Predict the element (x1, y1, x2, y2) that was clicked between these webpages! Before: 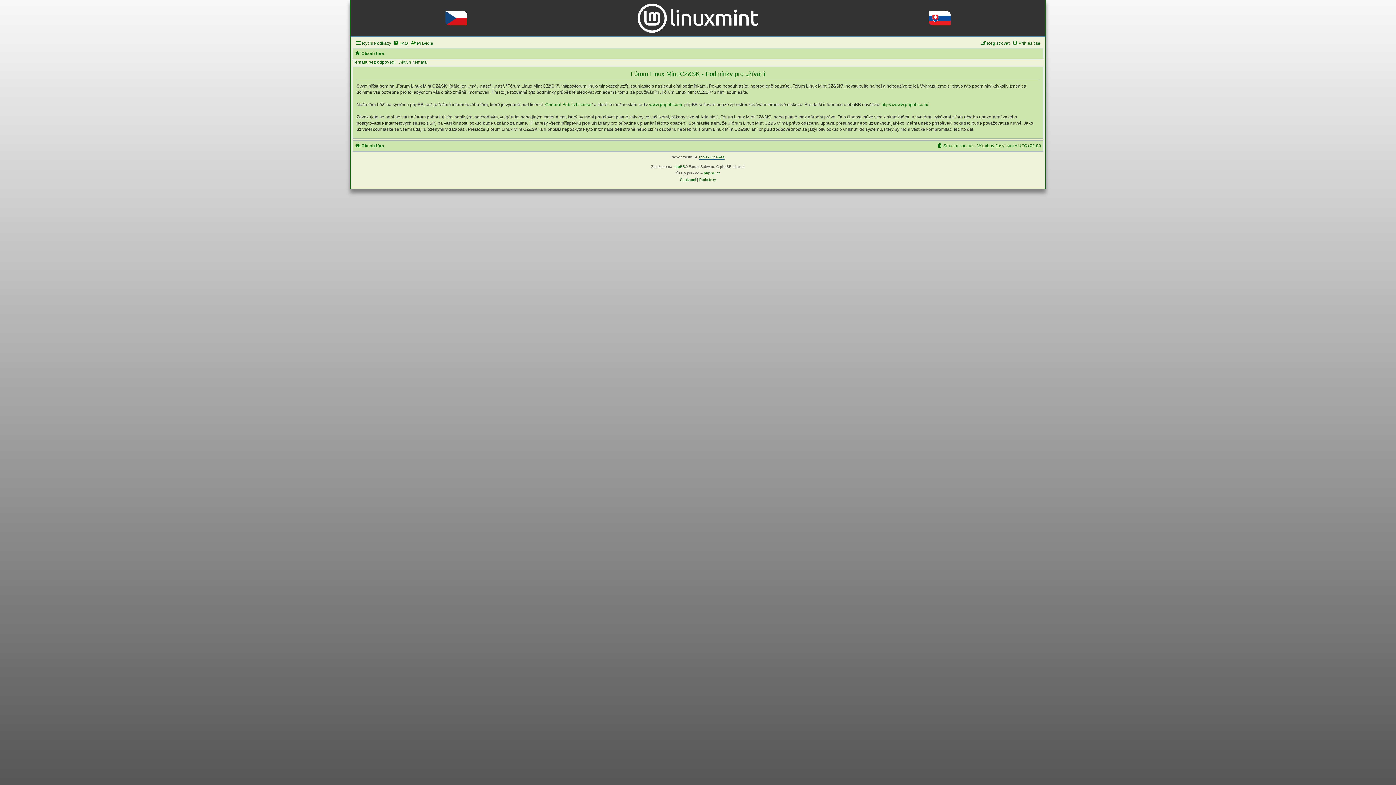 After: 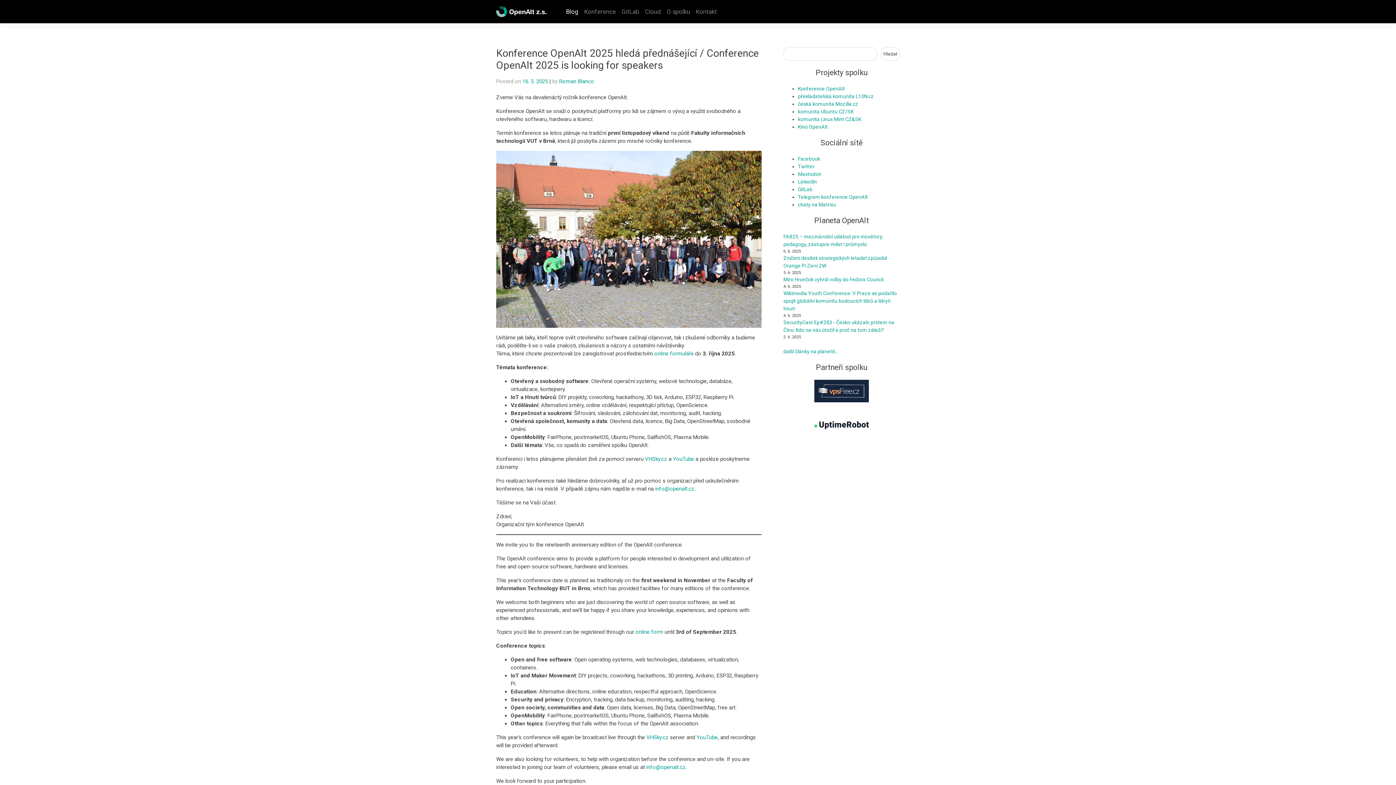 Action: bbox: (698, 155, 724, 159) label: spolek OpenAlt